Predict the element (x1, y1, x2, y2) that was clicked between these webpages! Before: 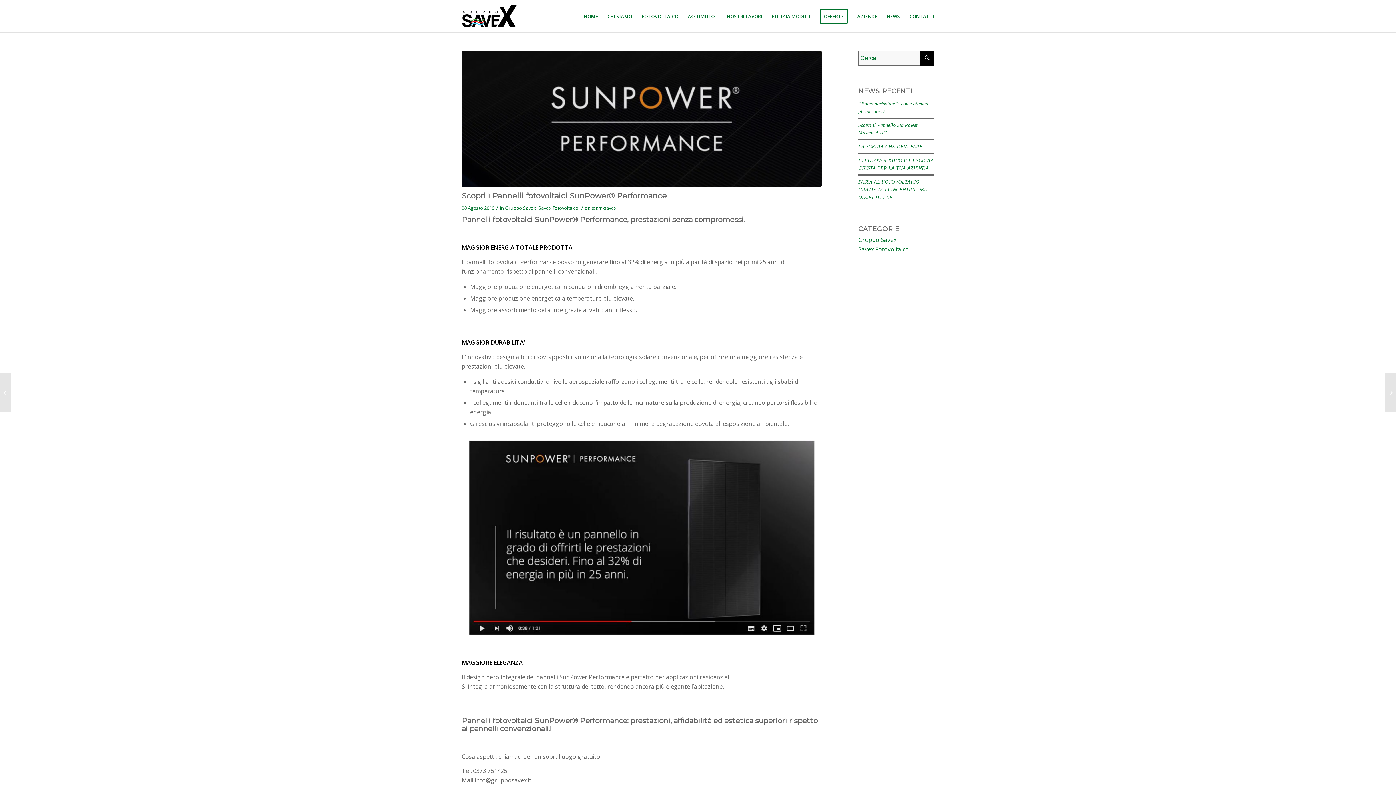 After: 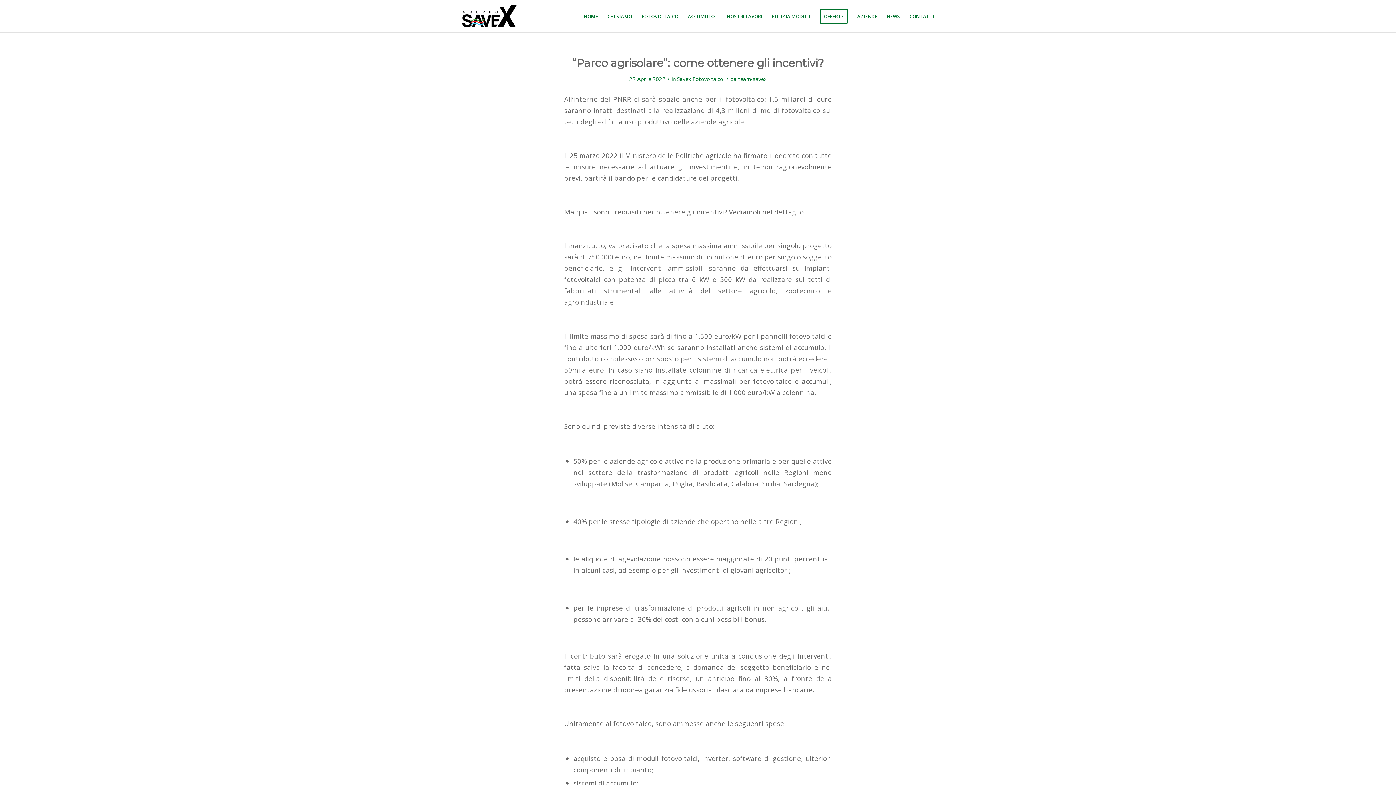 Action: bbox: (538, 204, 578, 211) label: Savex Fotovoltaico